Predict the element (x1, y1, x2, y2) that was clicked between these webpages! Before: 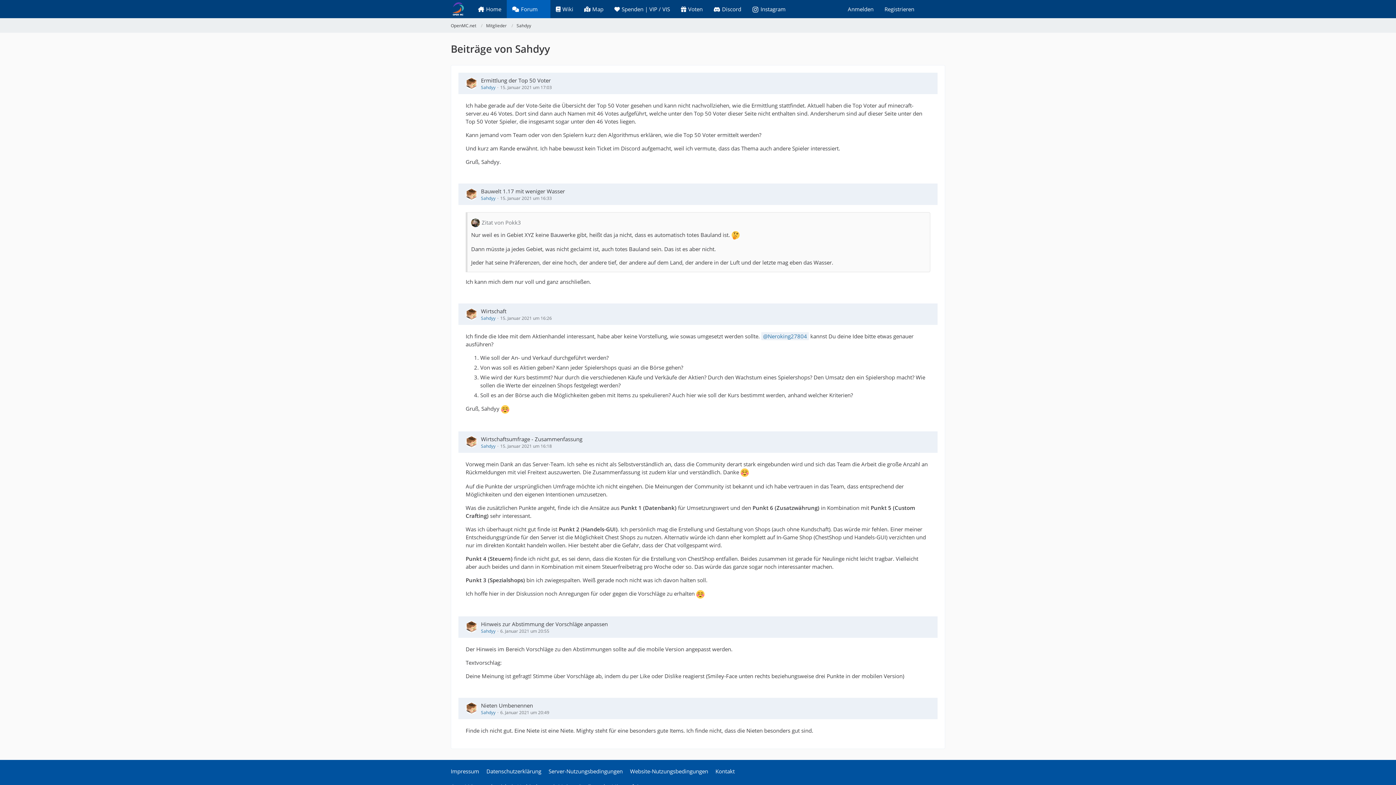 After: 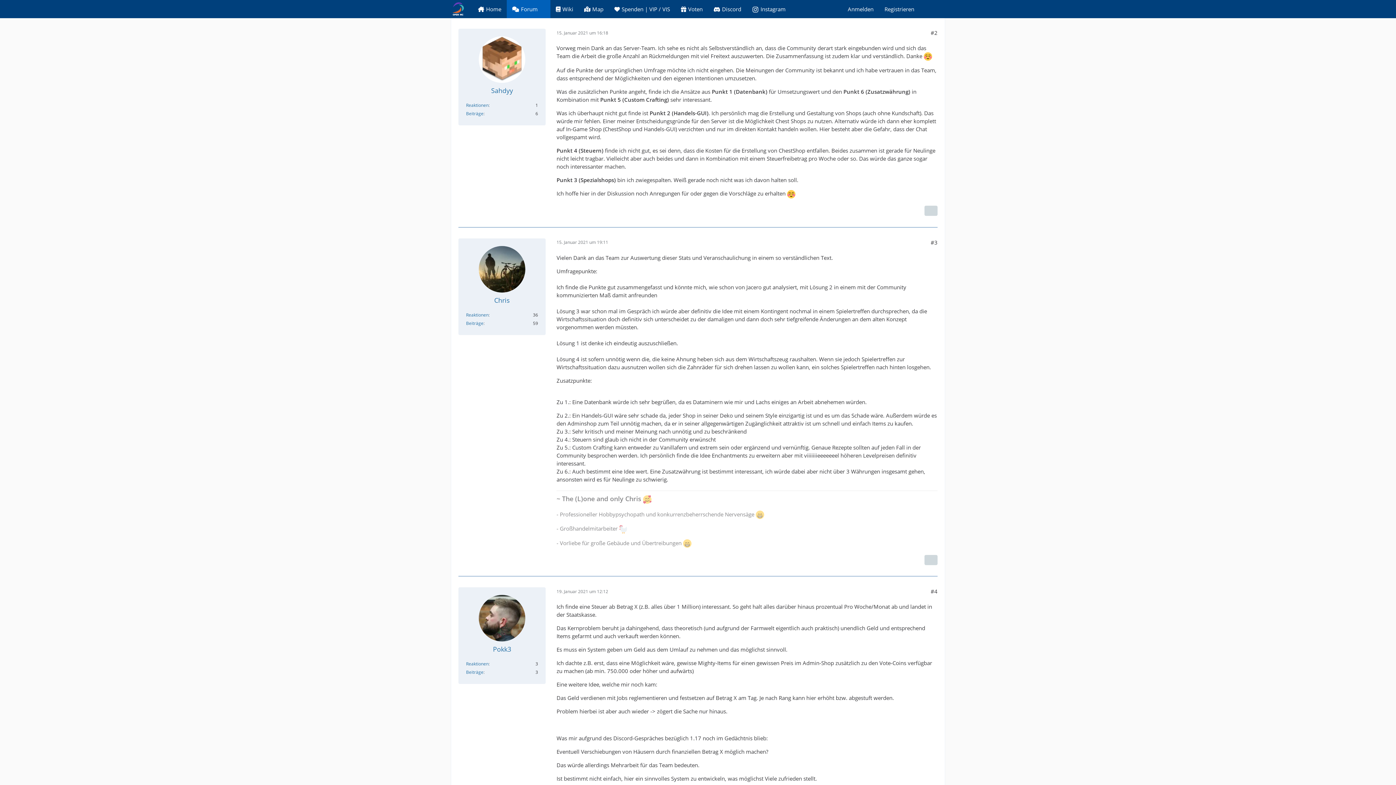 Action: bbox: (481, 435, 582, 442) label: Wirtschaftsumfrage - Zusammenfassung